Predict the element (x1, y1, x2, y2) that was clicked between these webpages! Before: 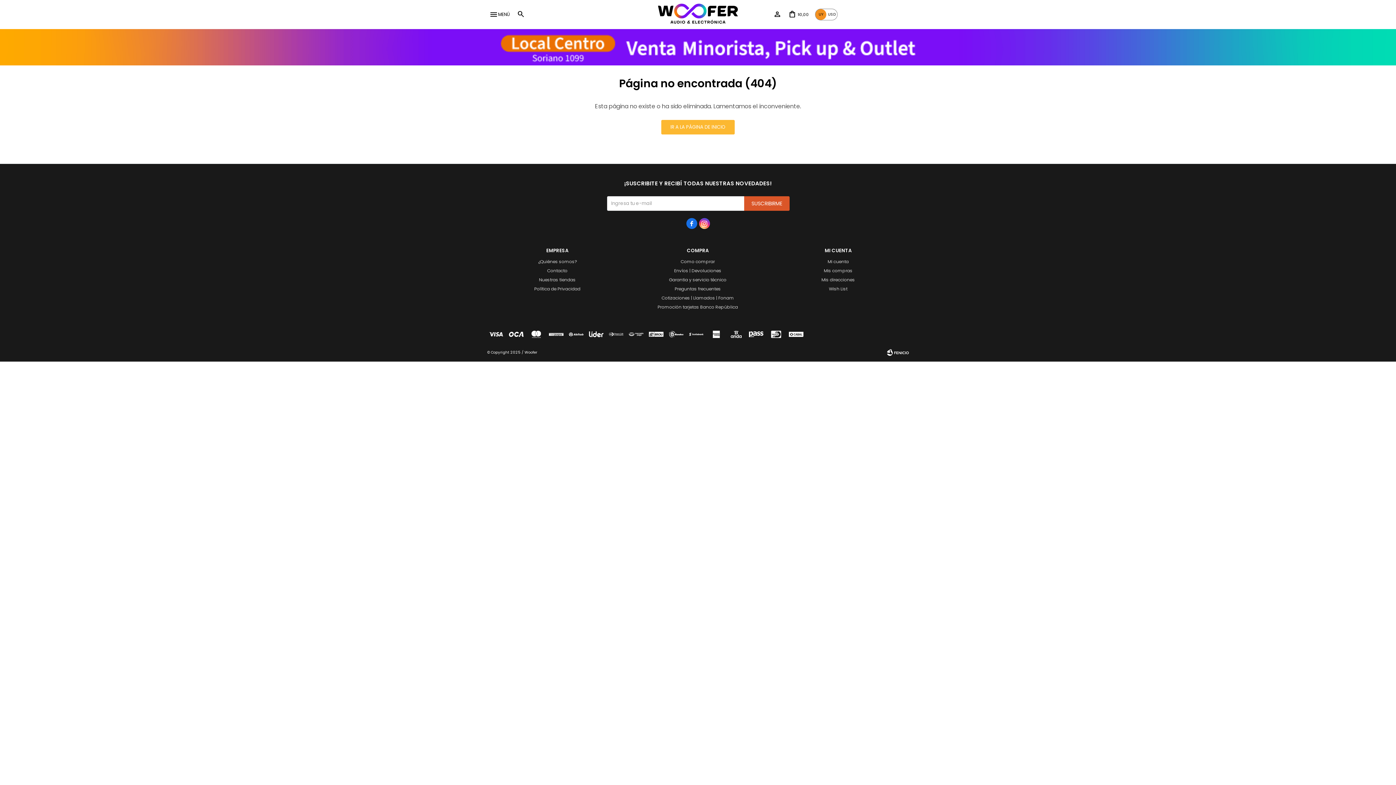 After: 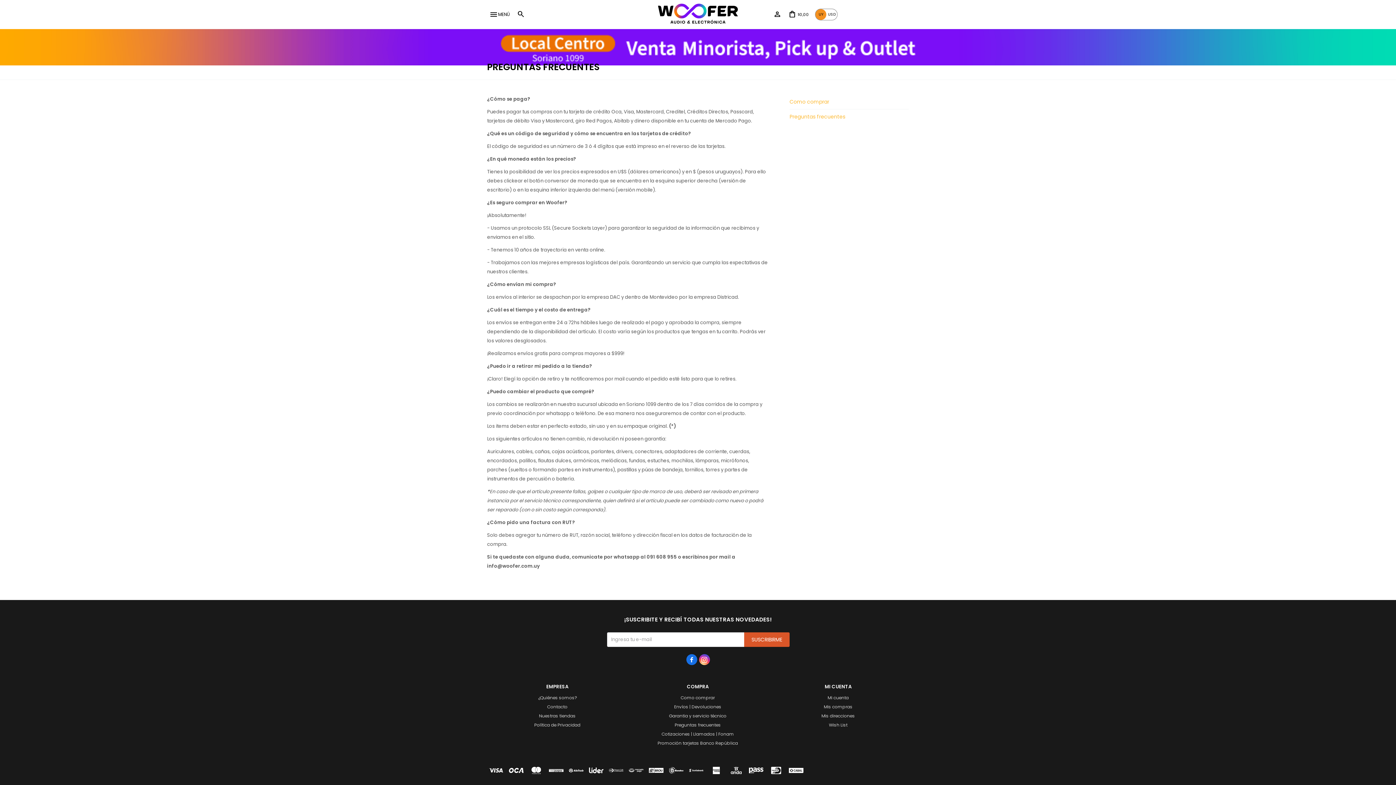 Action: label: Preguntas frecuentes bbox: (674, 285, 721, 292)